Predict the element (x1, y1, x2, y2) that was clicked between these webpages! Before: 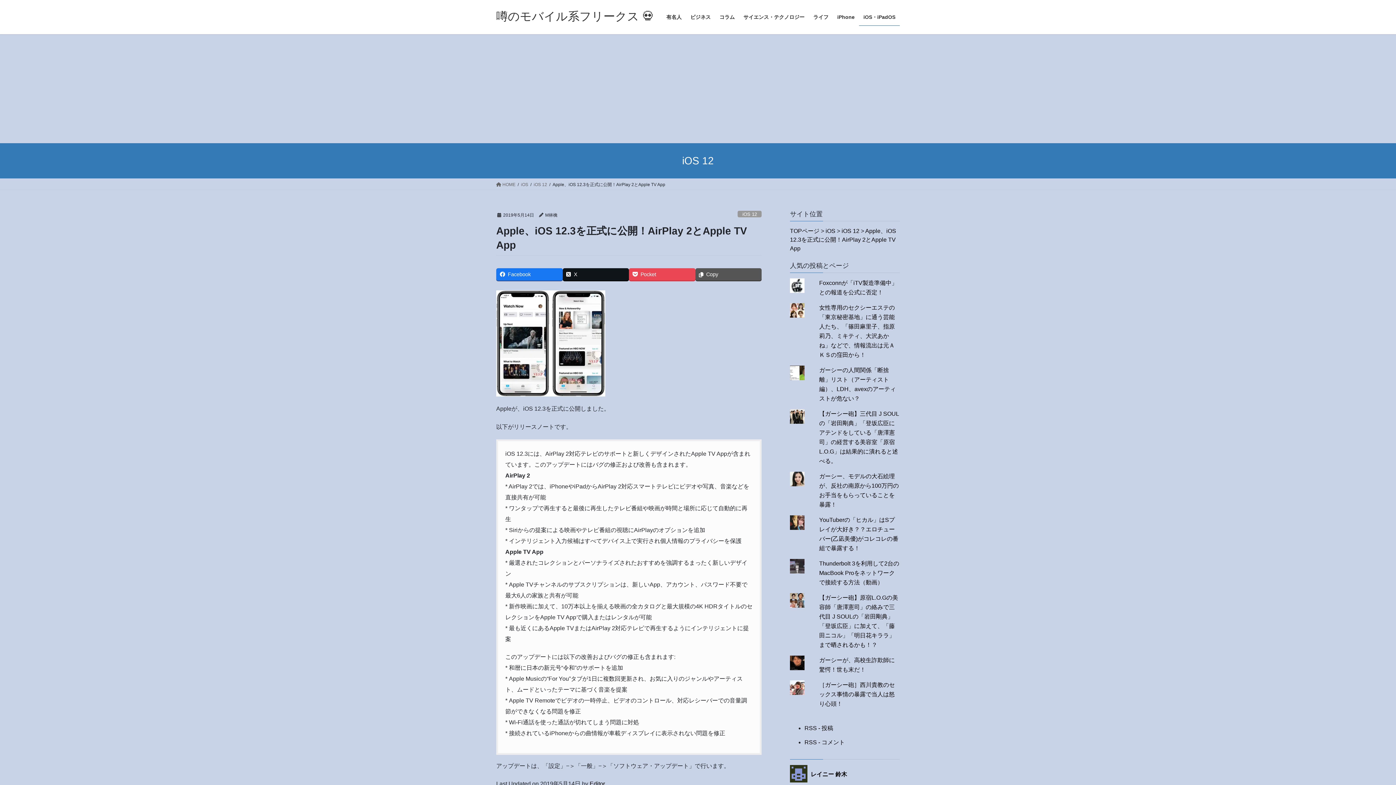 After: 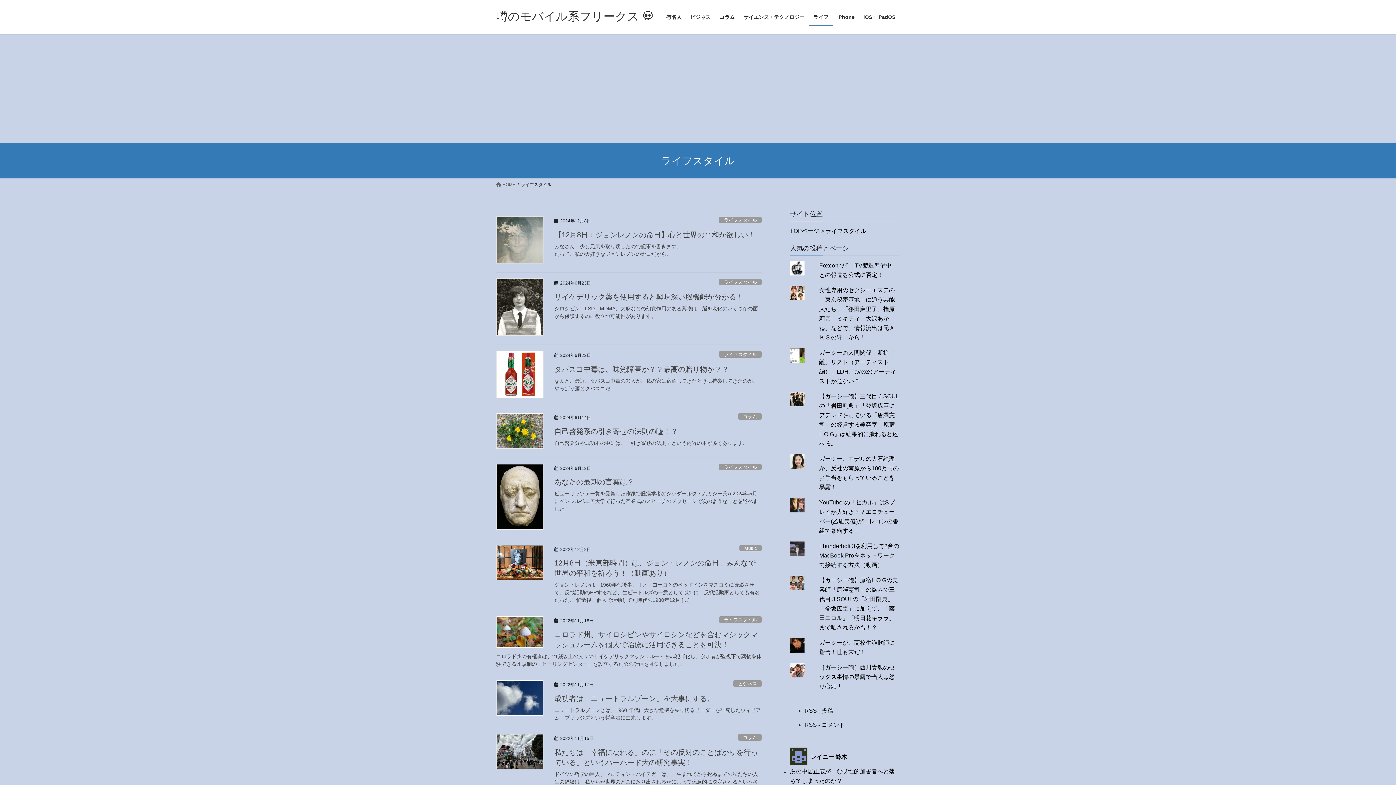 Action: label: ライフ bbox: (809, 8, 833, 25)